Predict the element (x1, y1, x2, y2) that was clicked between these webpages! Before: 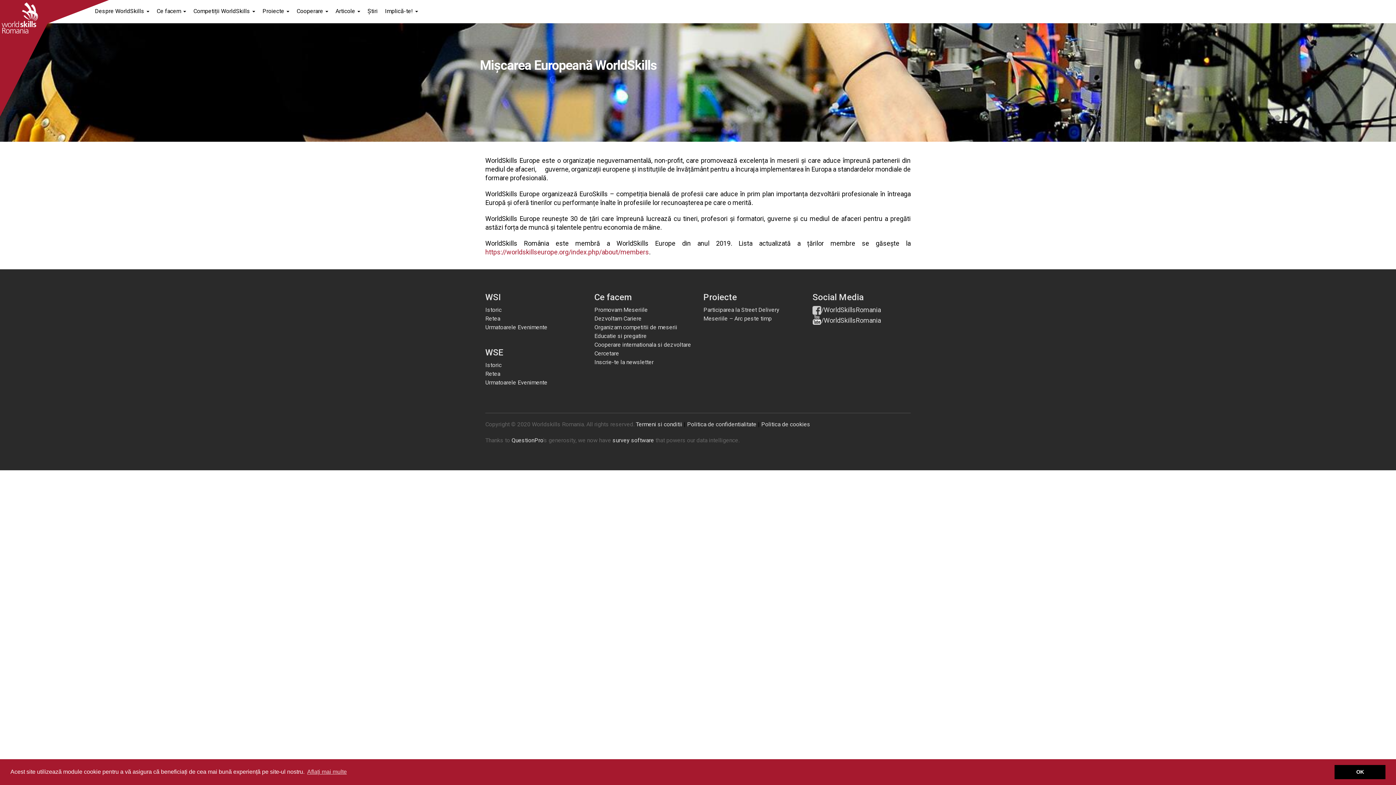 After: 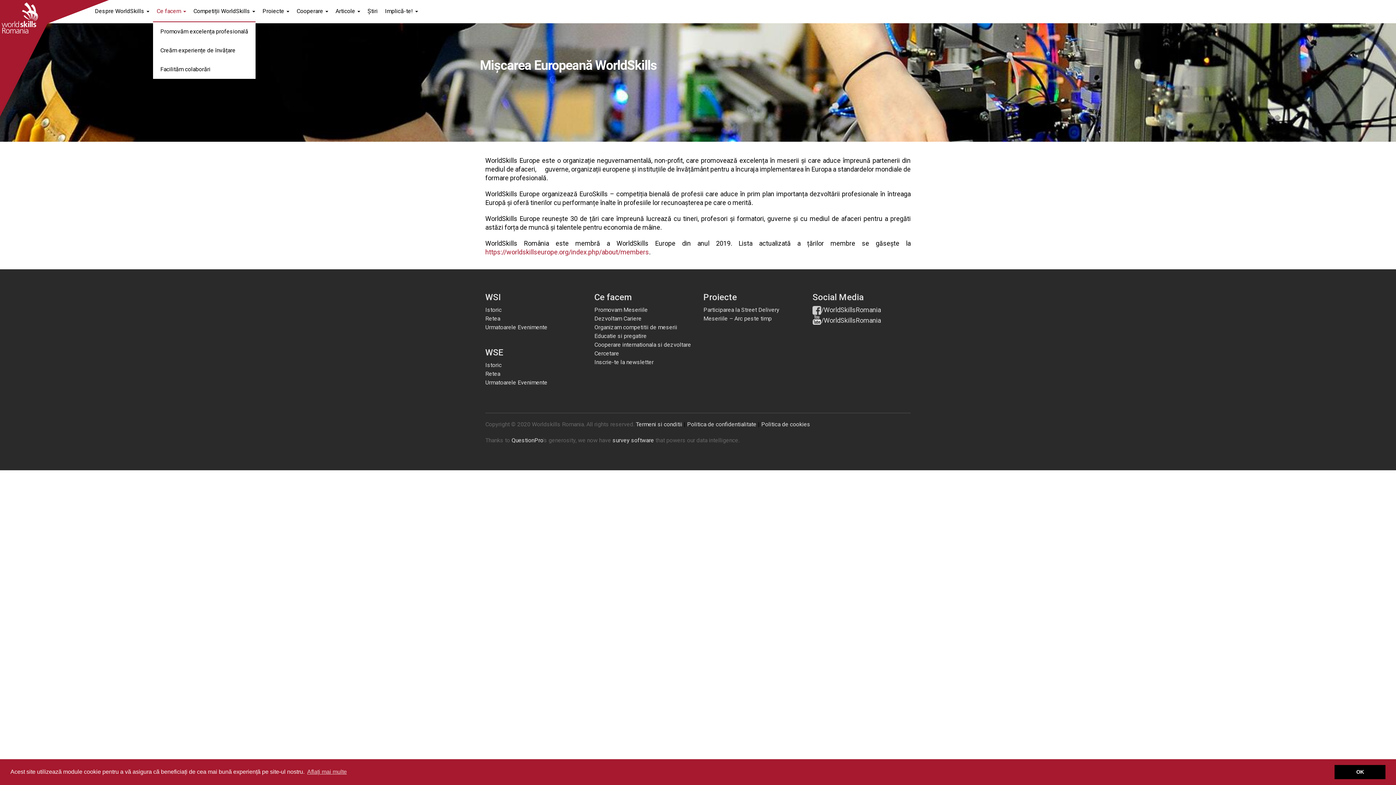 Action: label: Ce facem  bbox: (153, 0, 189, 22)